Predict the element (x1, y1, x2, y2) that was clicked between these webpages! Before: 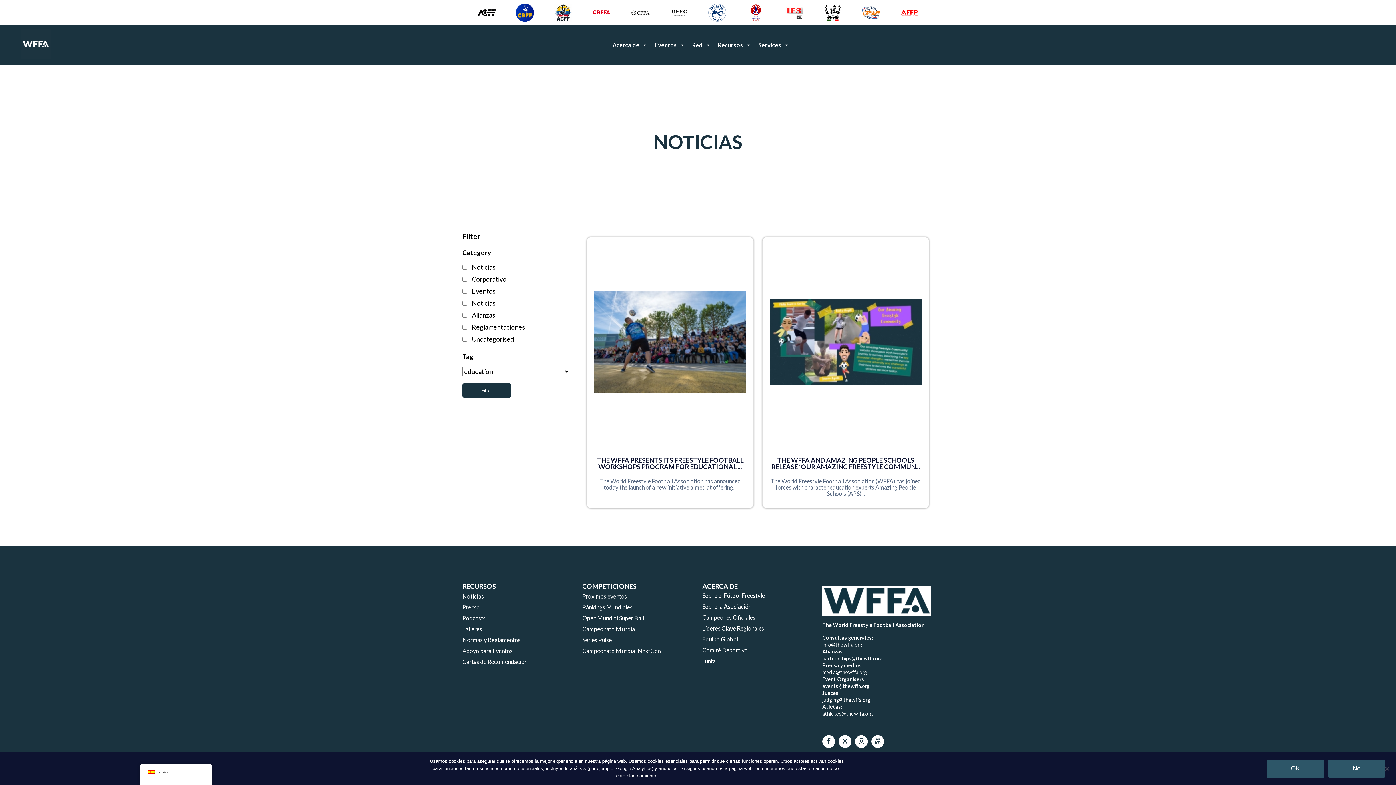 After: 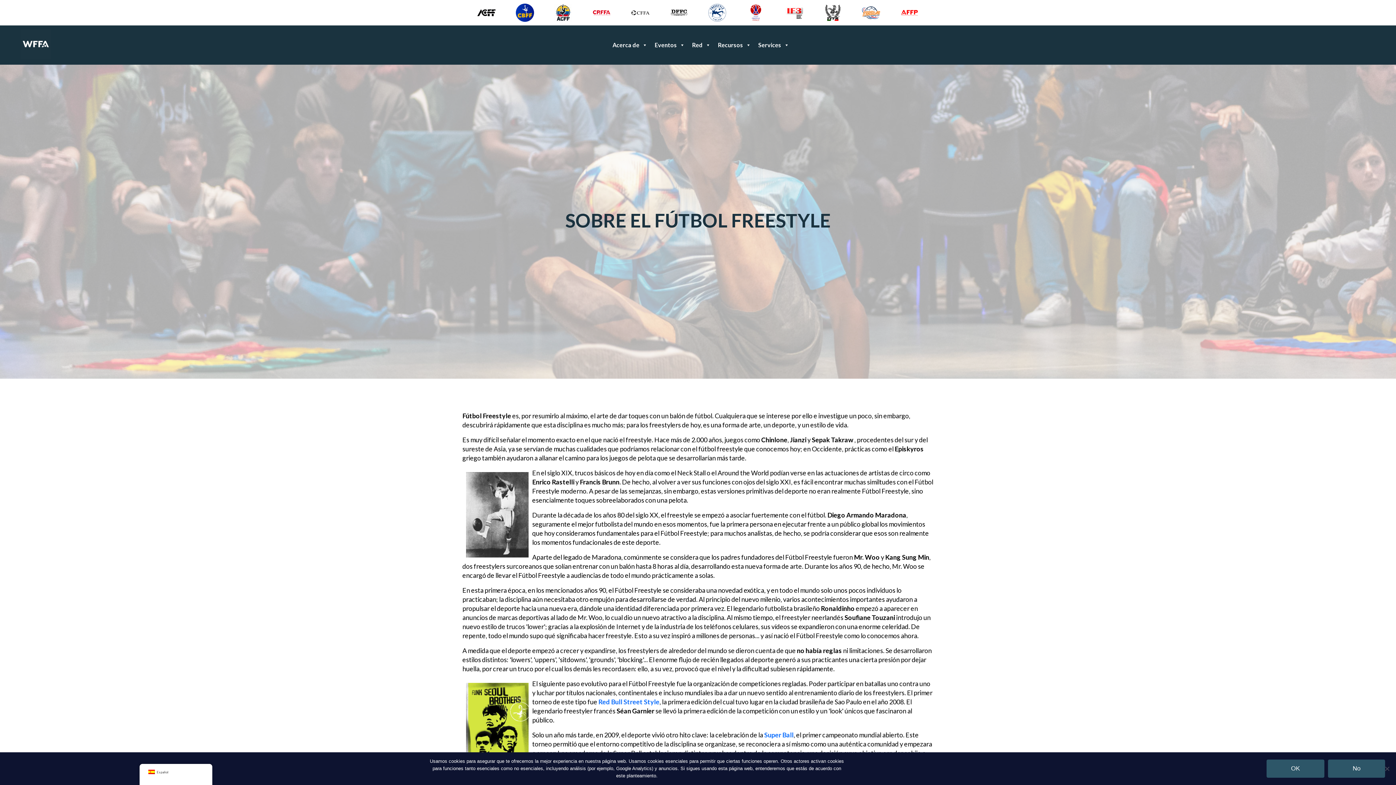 Action: label: Sobre el Fútbol Freestyle bbox: (702, 592, 765, 599)